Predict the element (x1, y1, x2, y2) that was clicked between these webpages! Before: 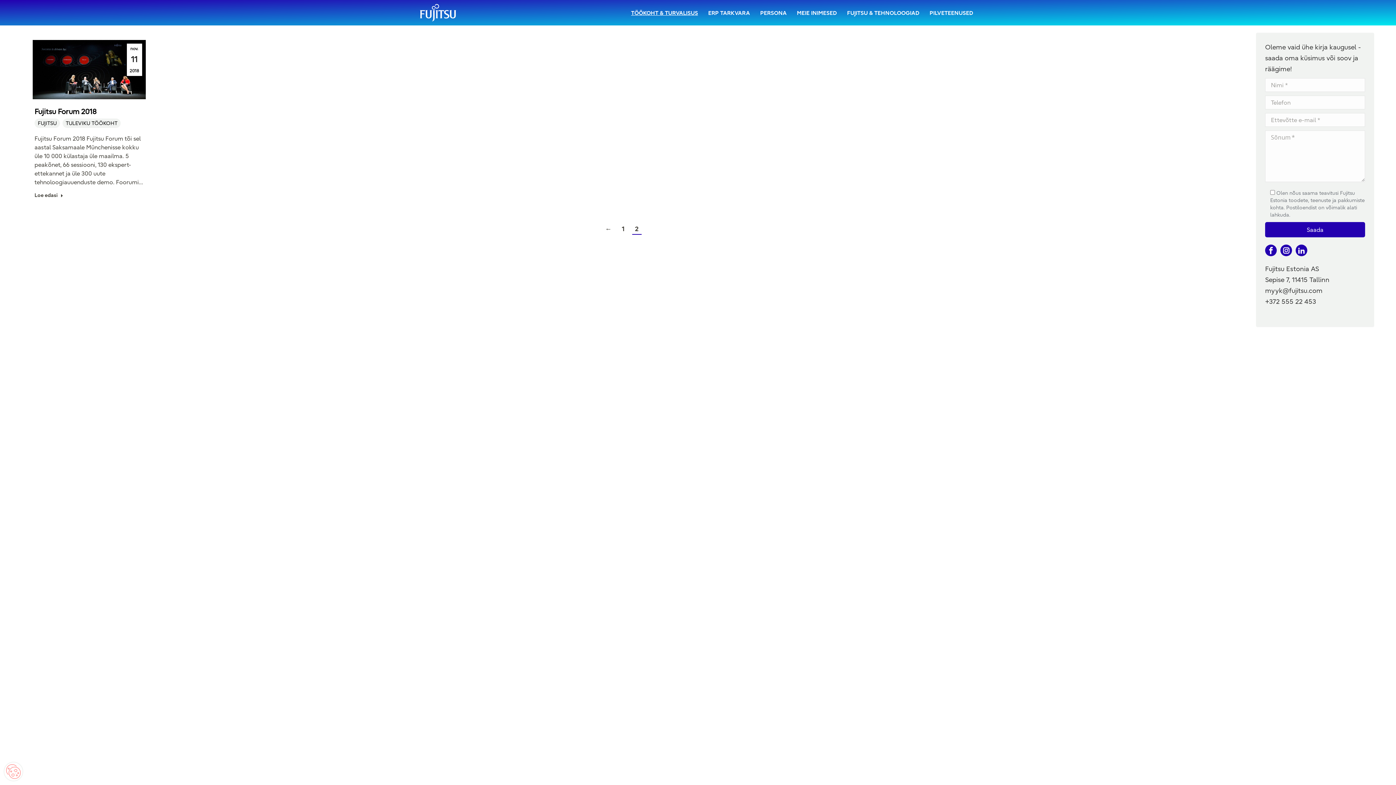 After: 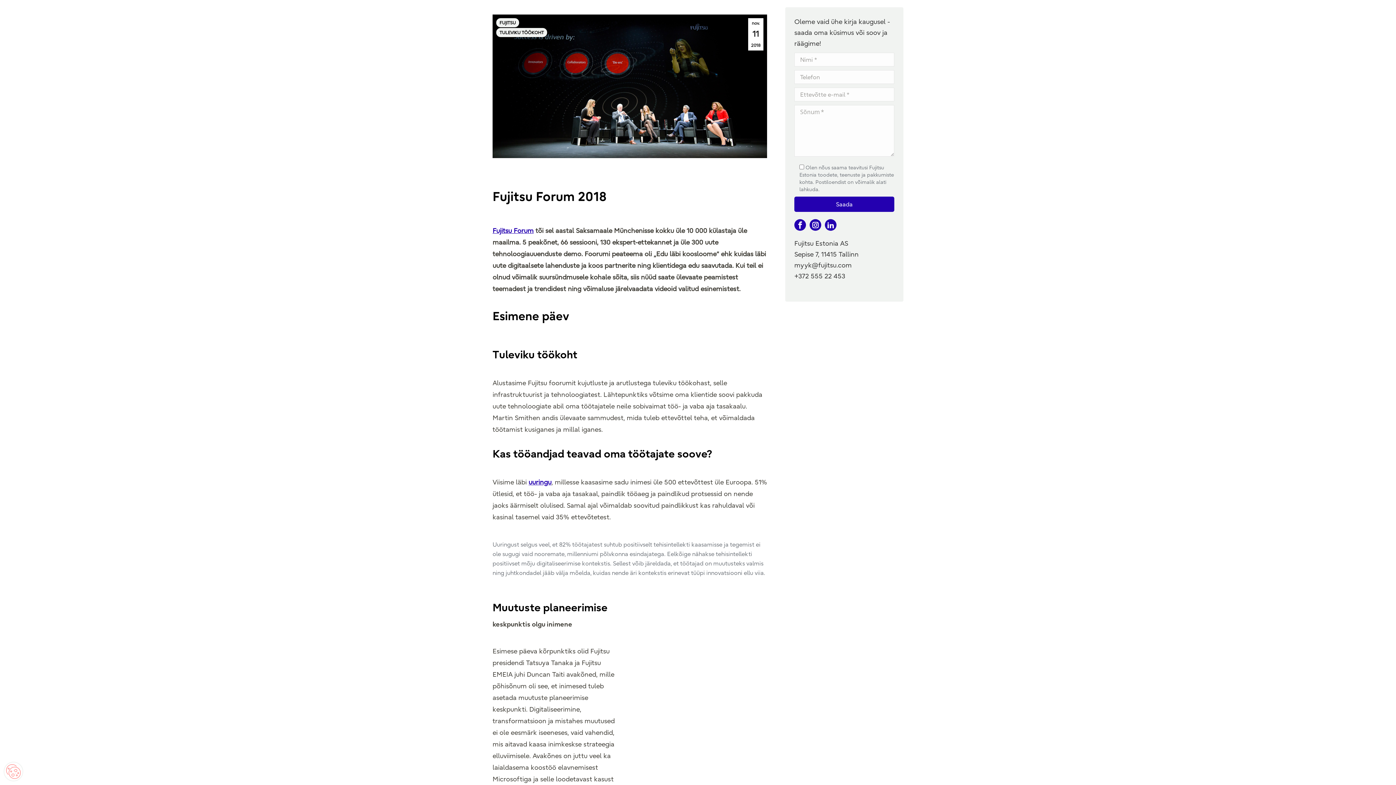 Action: bbox: (32, 40, 145, 99)